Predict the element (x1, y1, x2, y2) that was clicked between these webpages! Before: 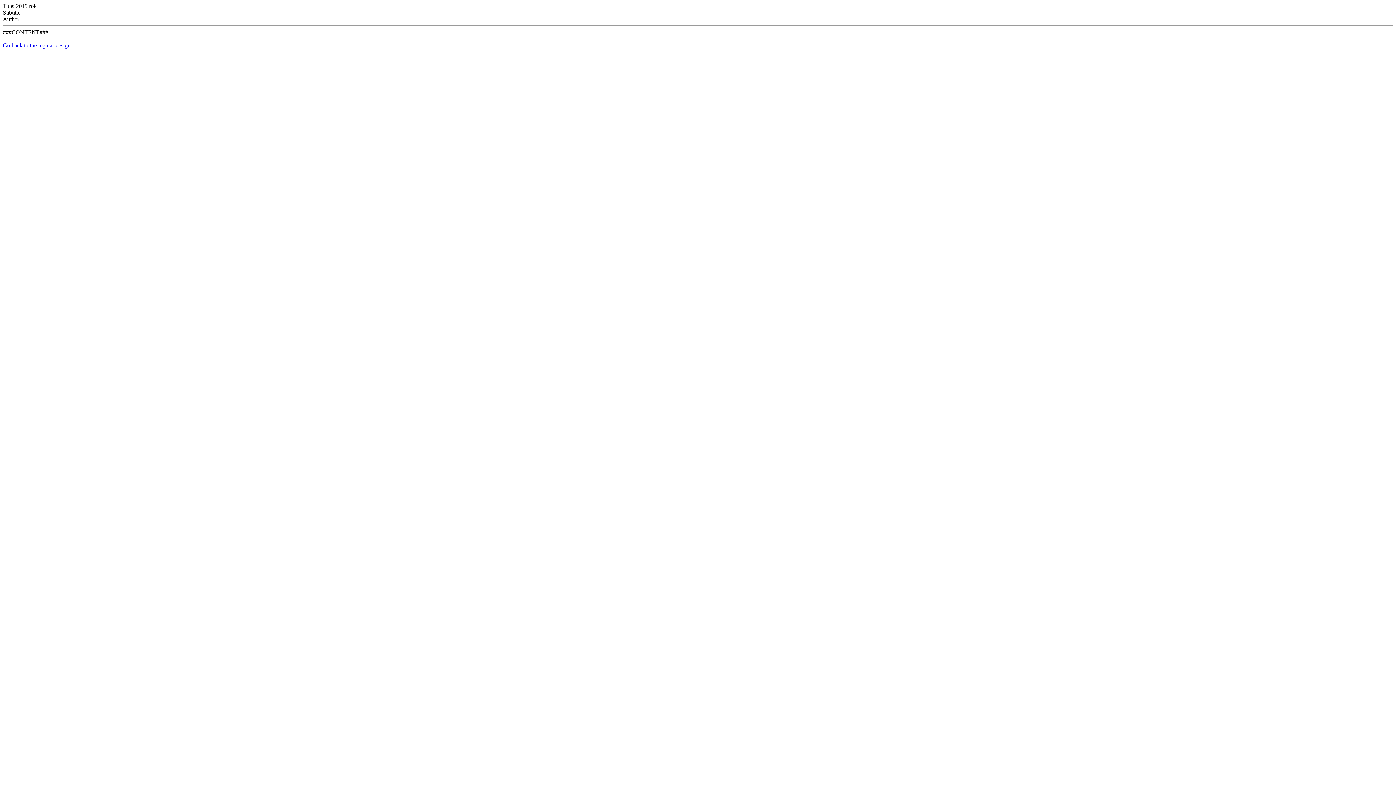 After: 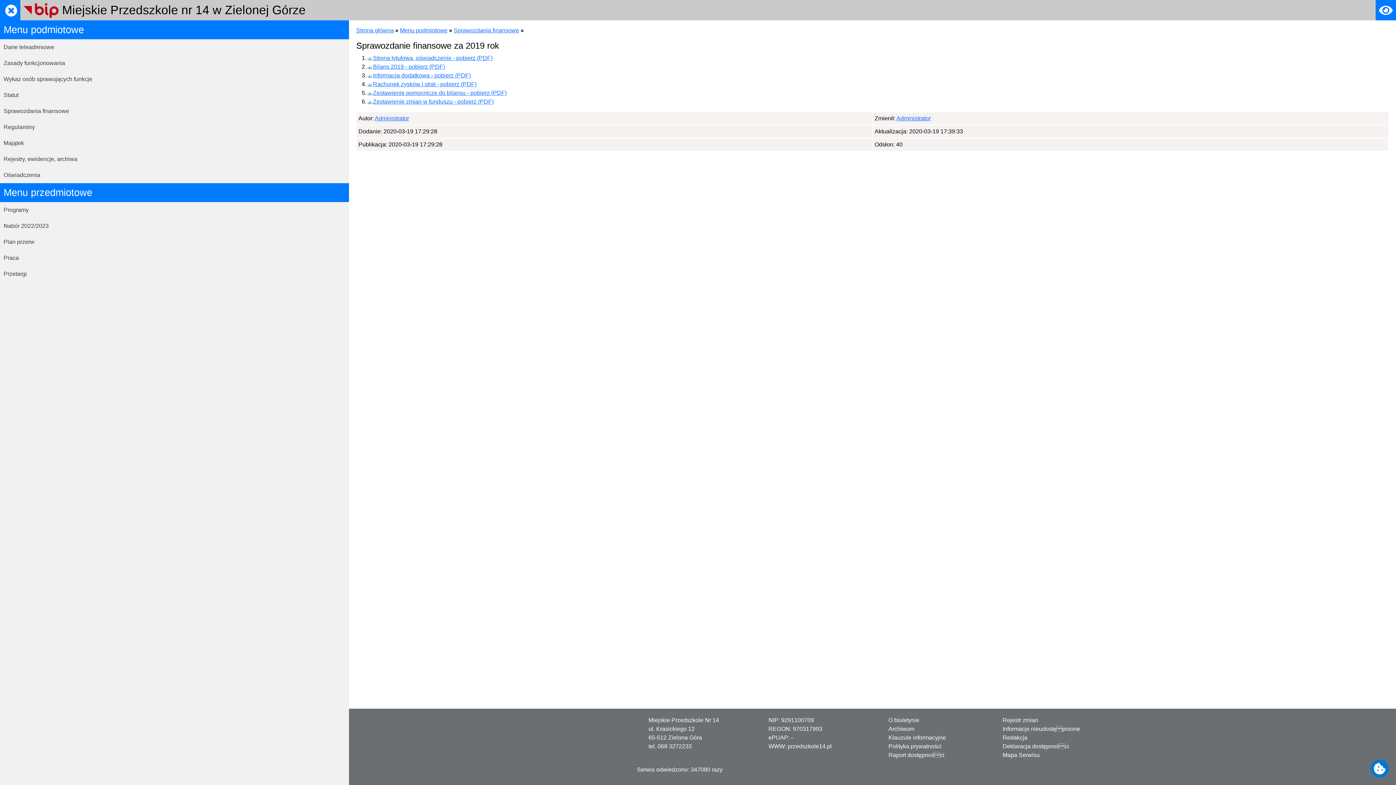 Action: bbox: (2, 42, 74, 48) label: Go back to the regular design...